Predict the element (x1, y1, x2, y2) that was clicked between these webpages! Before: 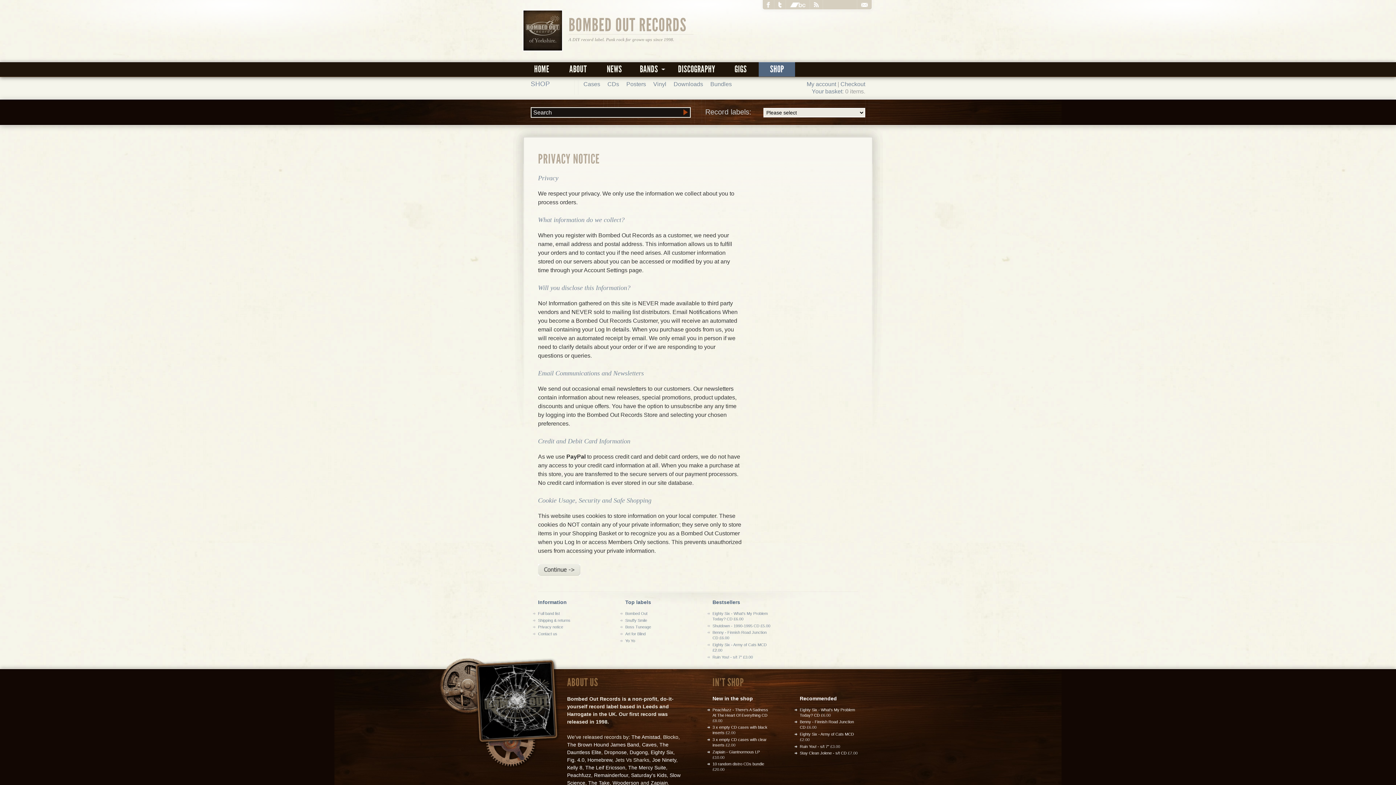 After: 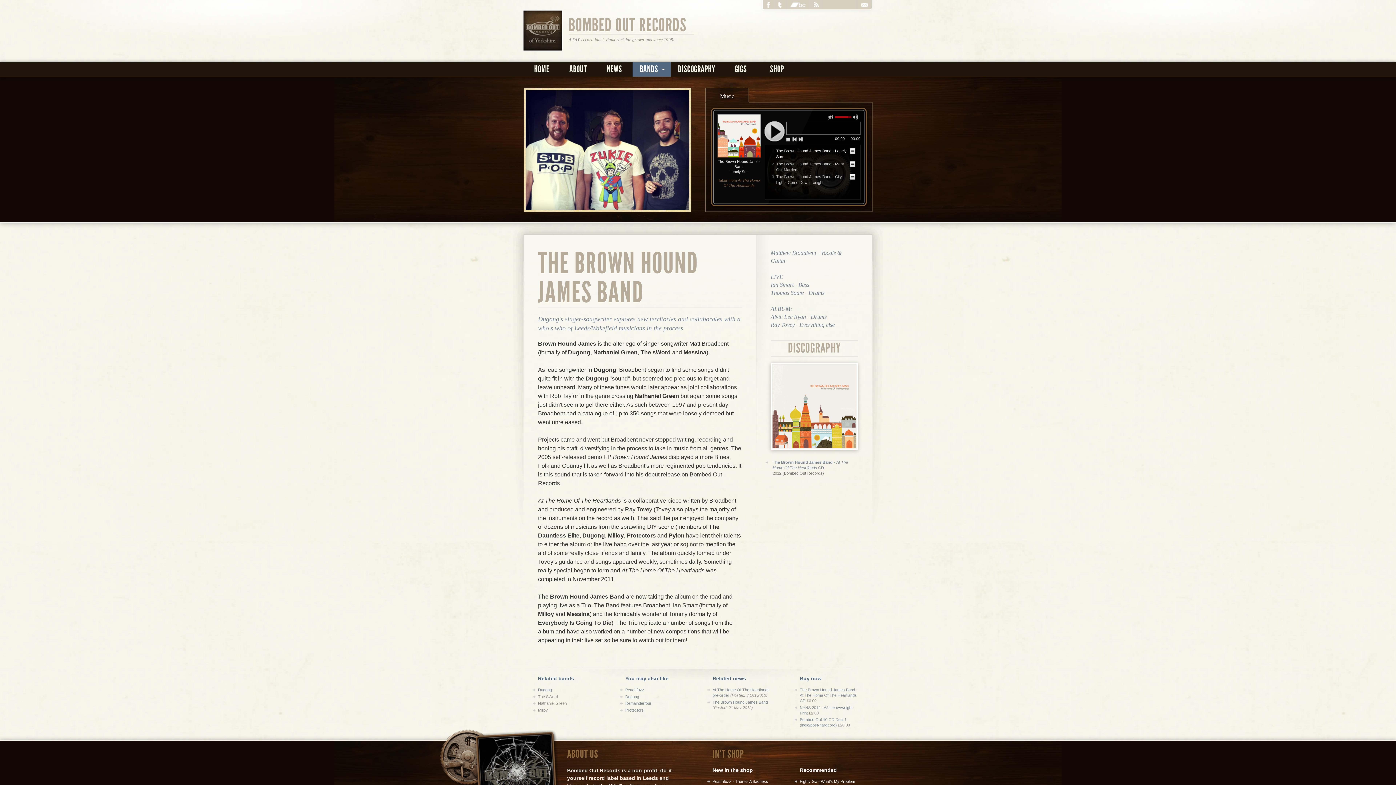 Action: bbox: (567, 742, 639, 747) label: The Brown Hound James Band